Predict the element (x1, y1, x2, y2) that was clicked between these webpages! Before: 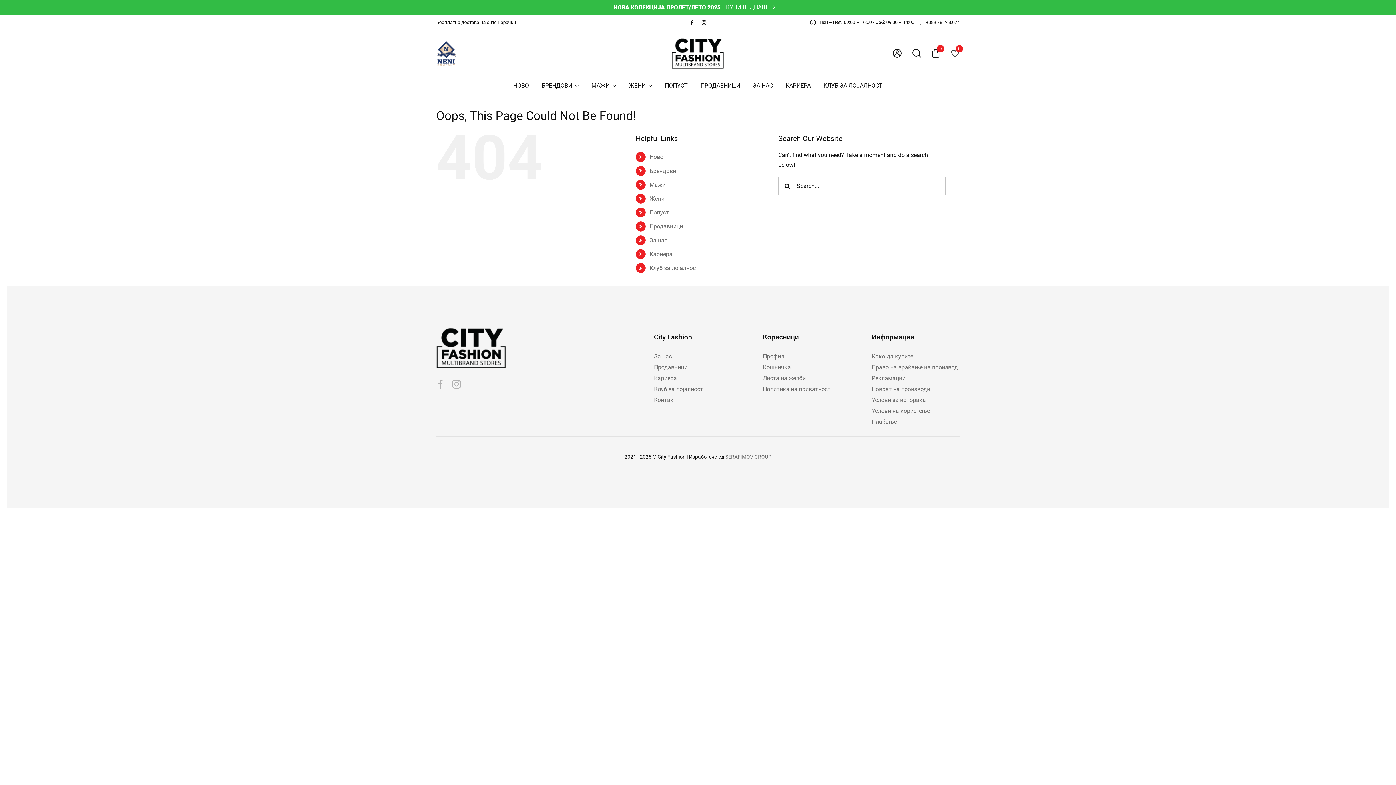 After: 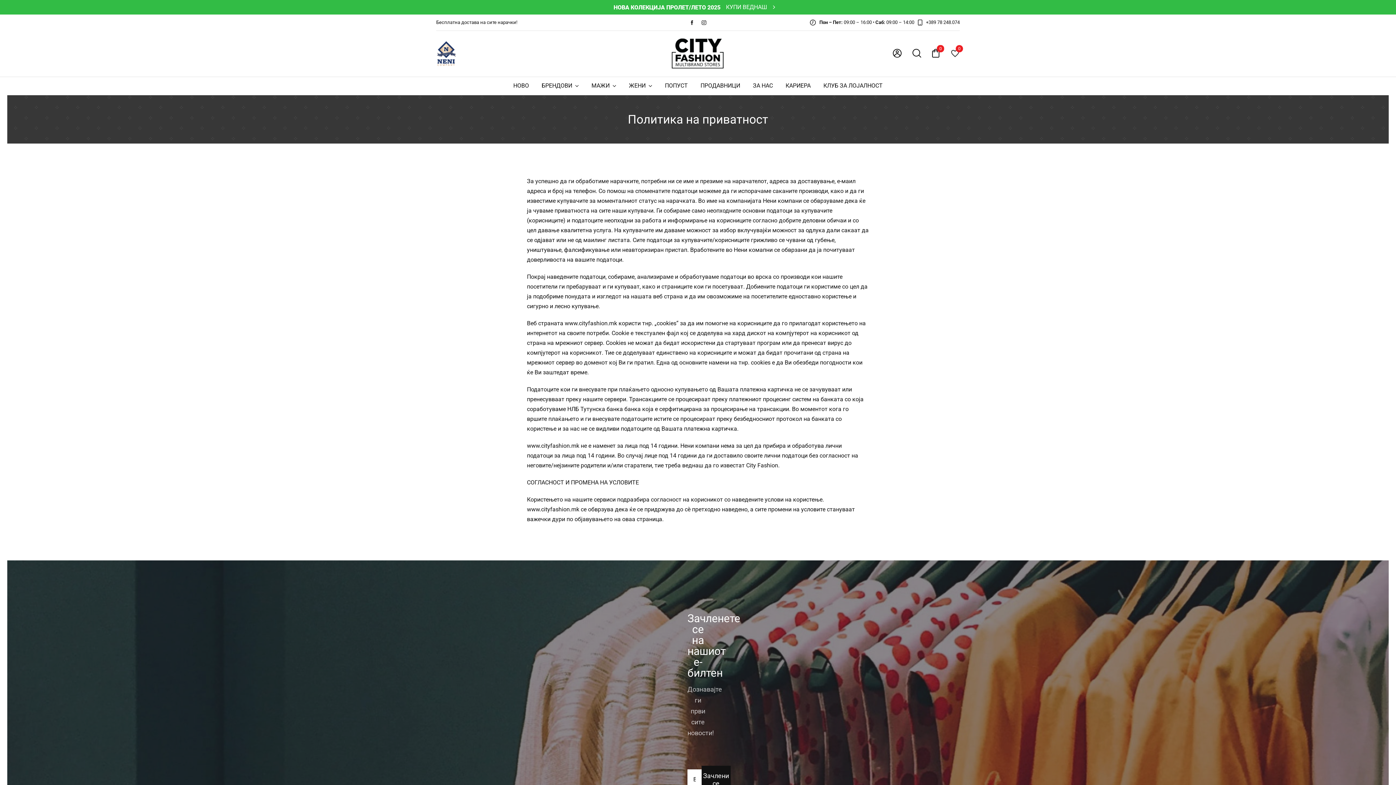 Action: label: Политика на приватност bbox: (763, 385, 851, 392)